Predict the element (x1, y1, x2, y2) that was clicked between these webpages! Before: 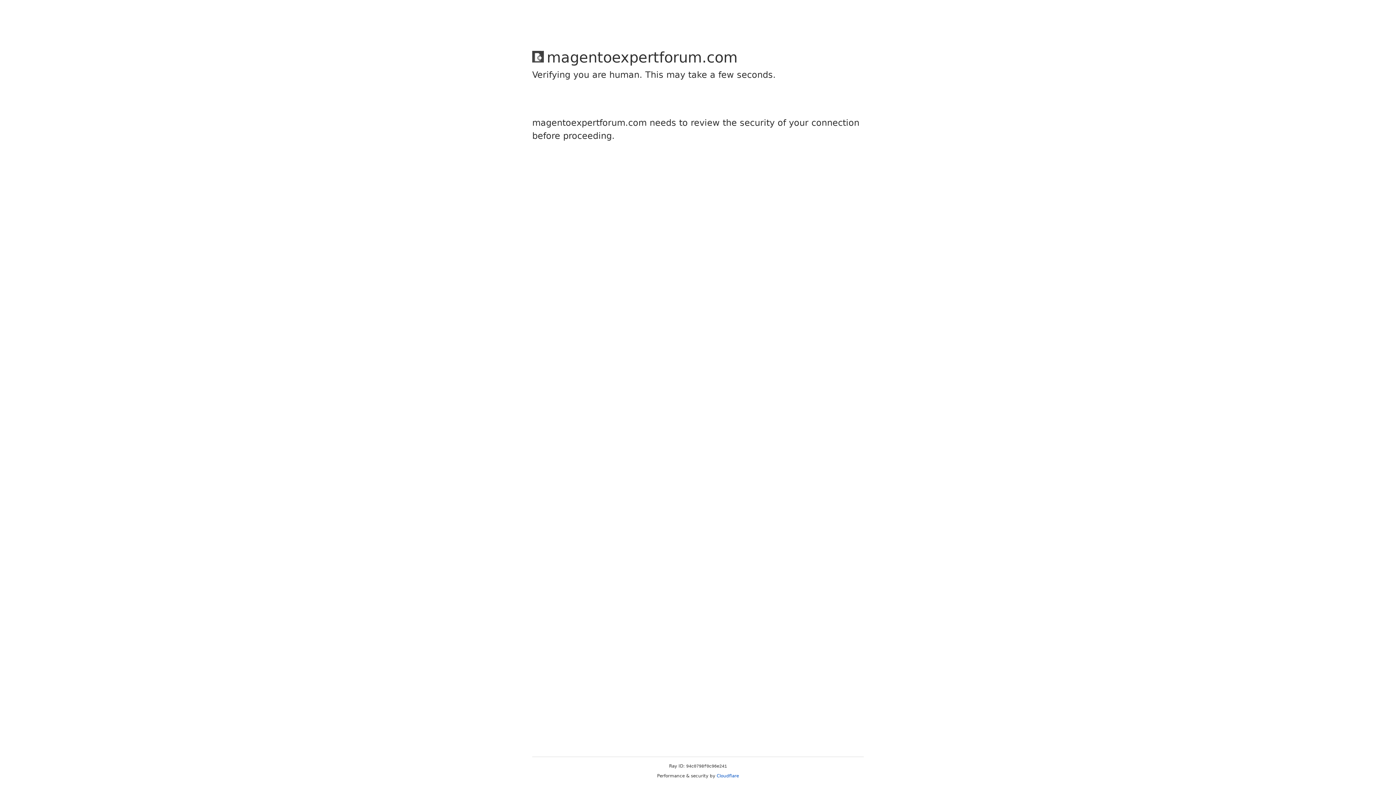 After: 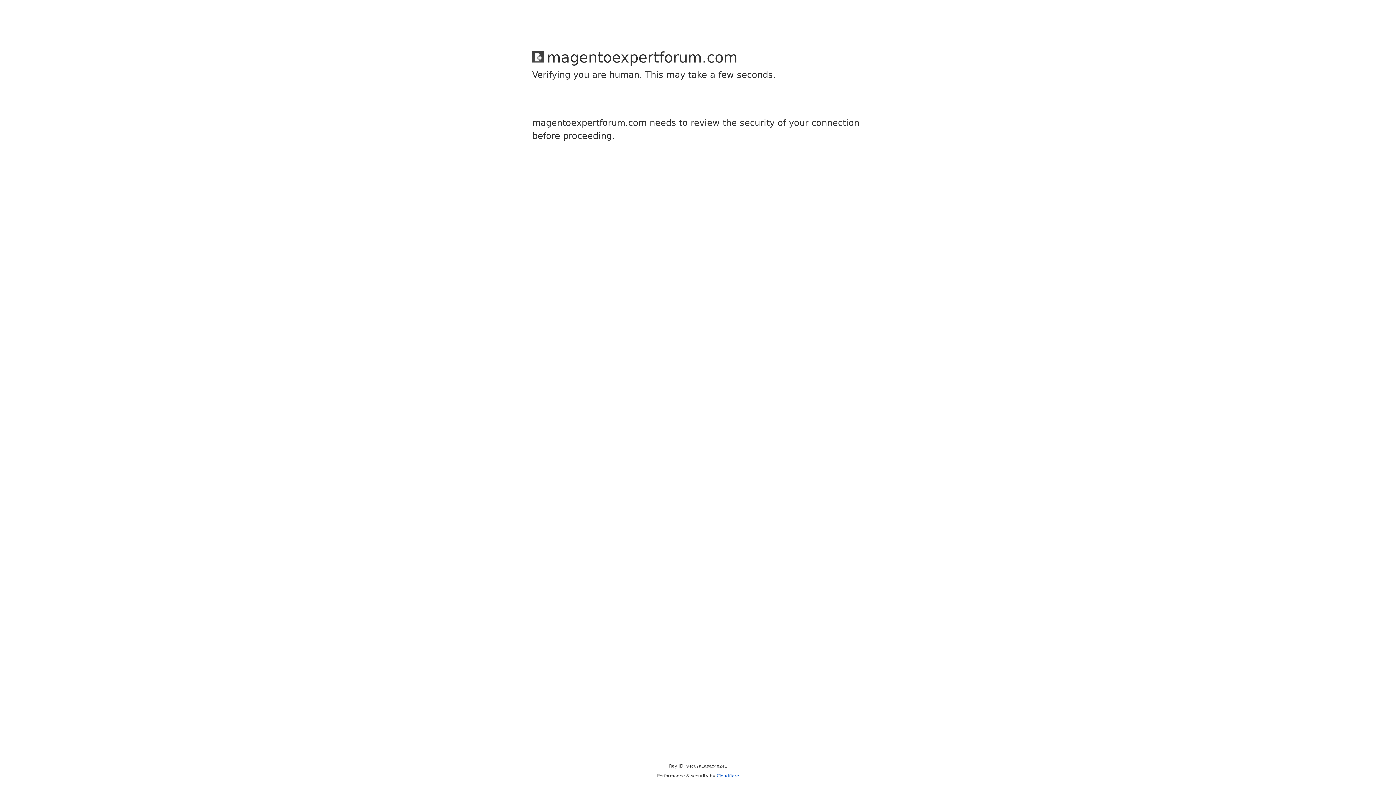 Action: bbox: (716, 773, 739, 778) label: Cloudflare